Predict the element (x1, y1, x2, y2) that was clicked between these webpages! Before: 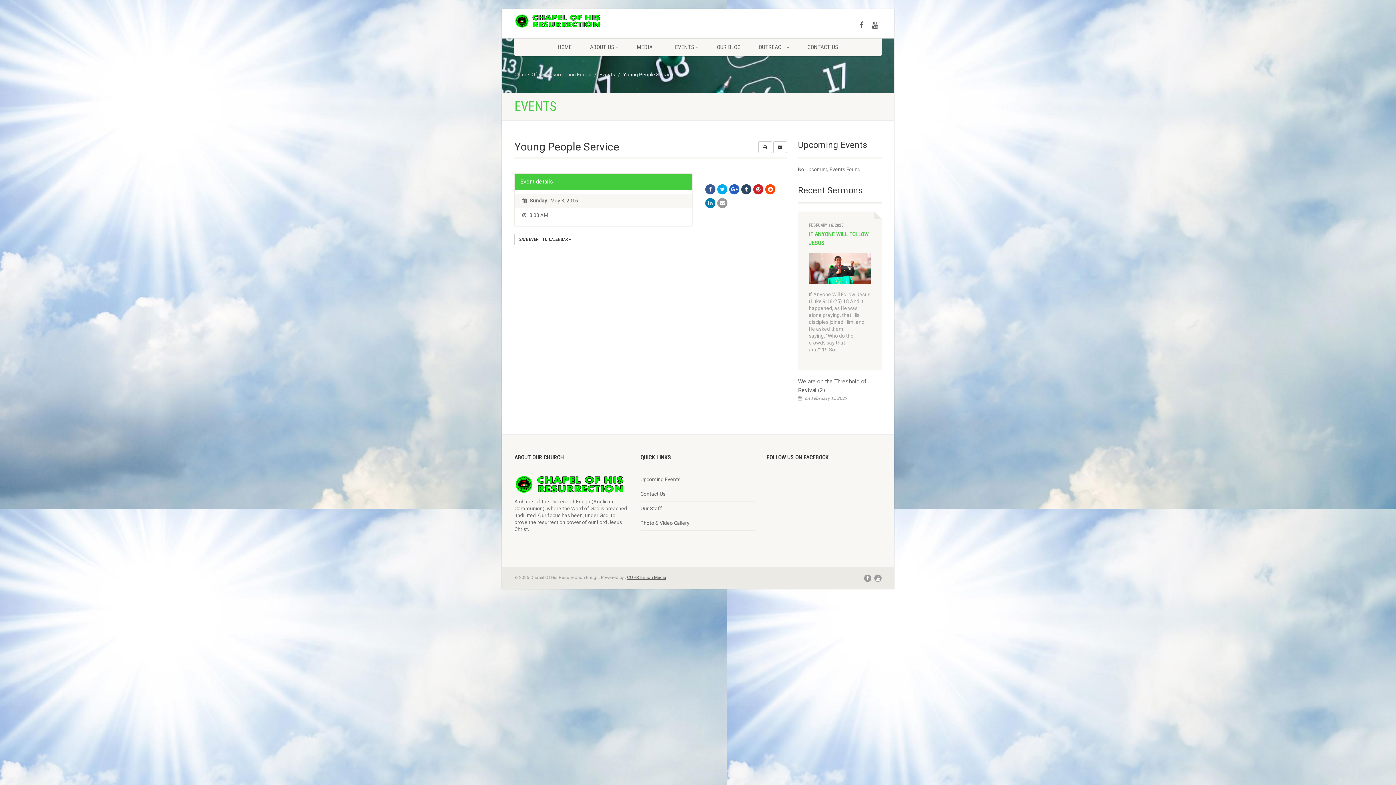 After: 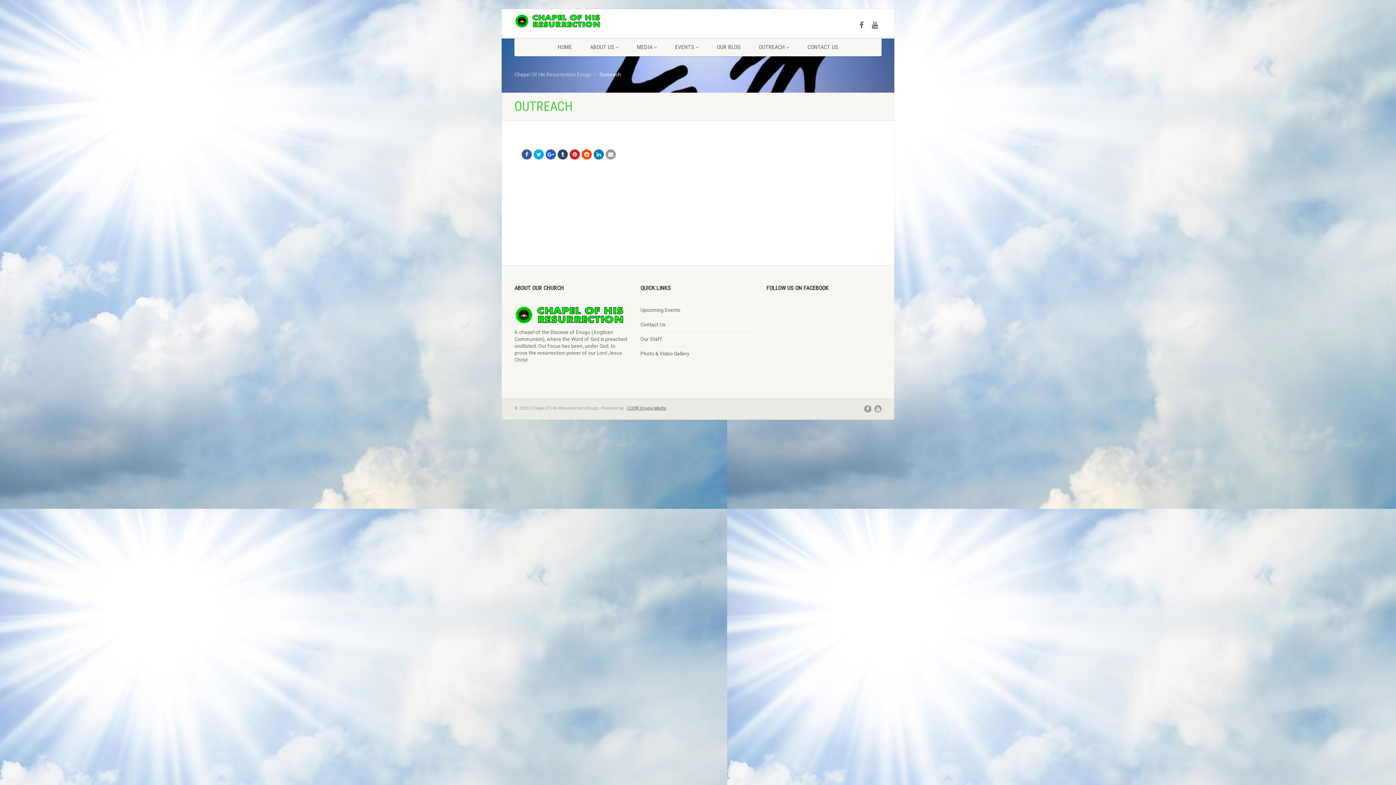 Action: bbox: (749, 38, 798, 56) label: OUTREACH 